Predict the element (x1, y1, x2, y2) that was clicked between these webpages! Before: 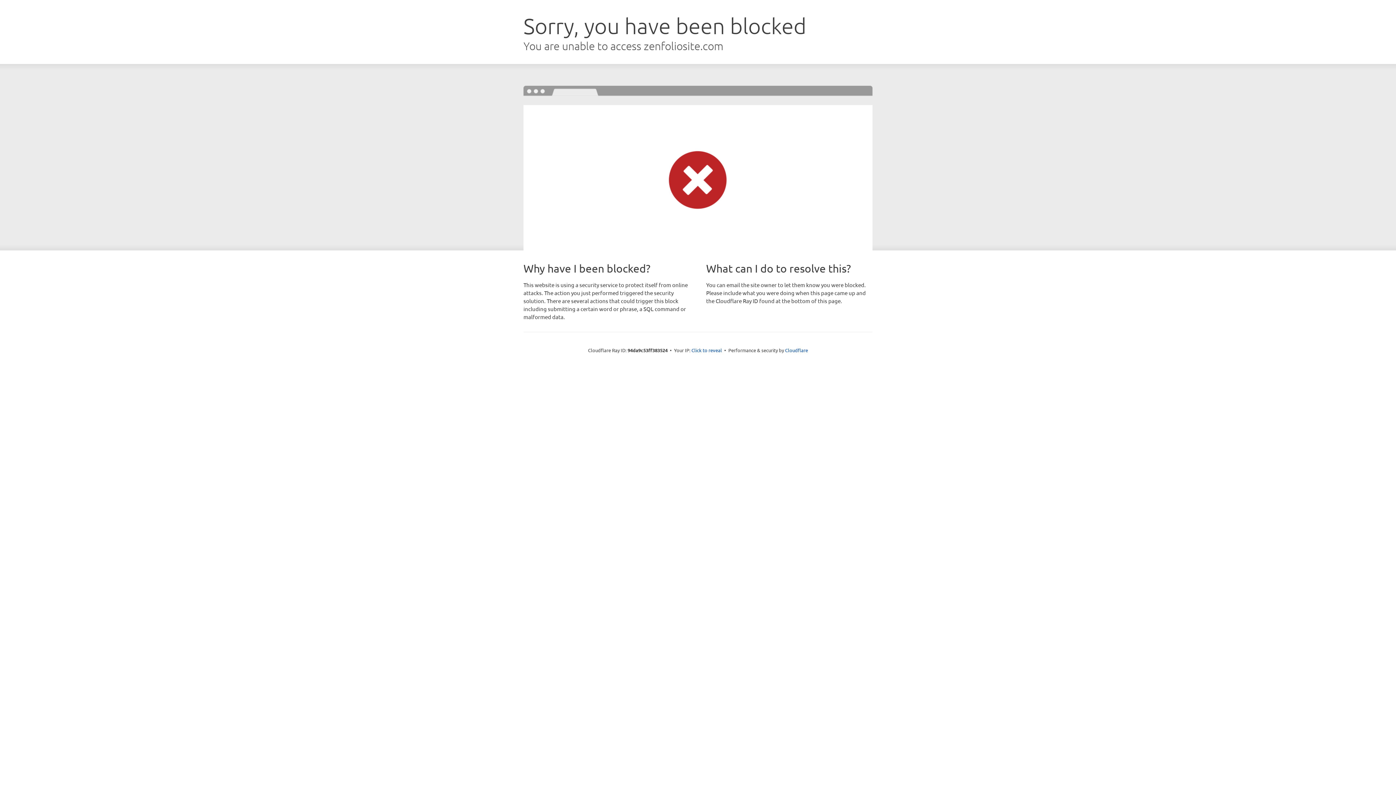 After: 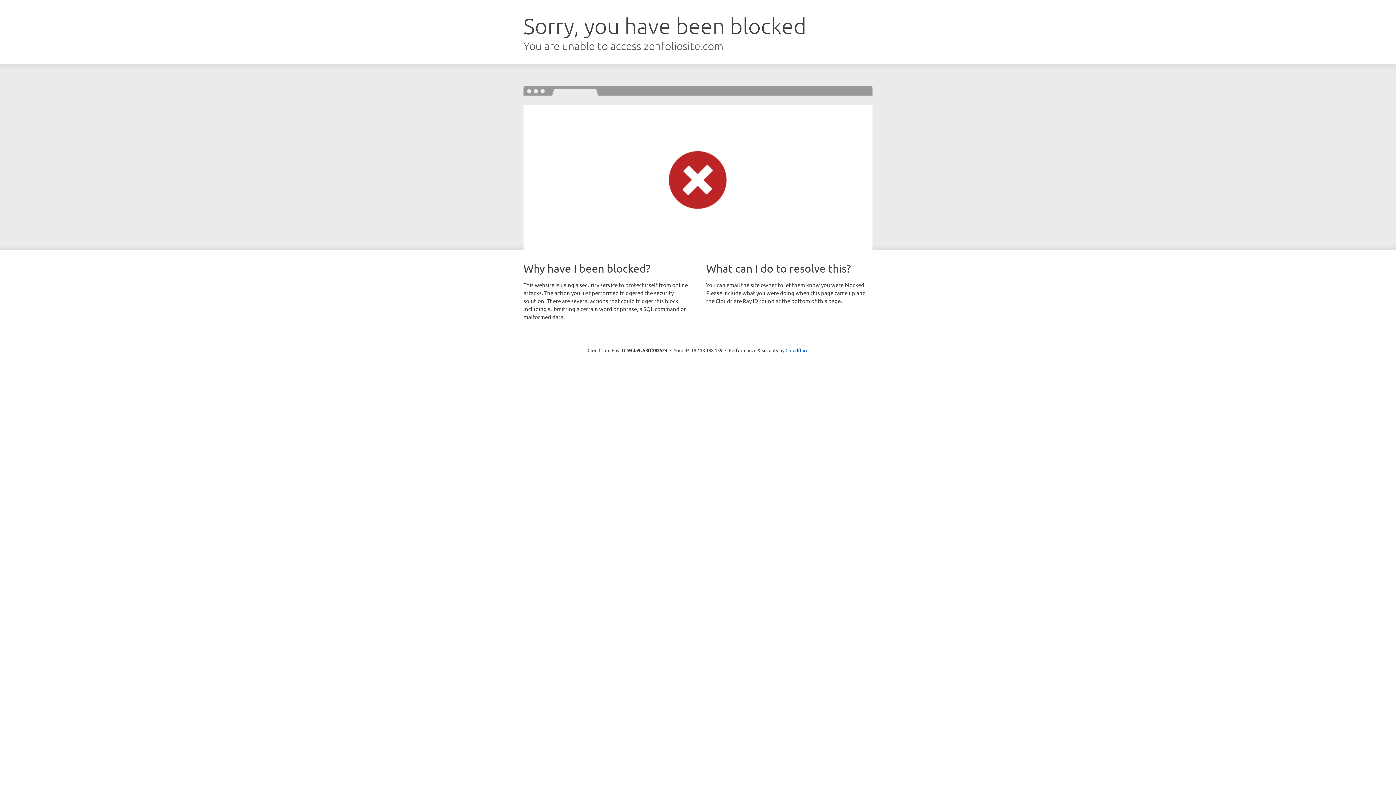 Action: bbox: (691, 346, 722, 353) label: Click to reveal